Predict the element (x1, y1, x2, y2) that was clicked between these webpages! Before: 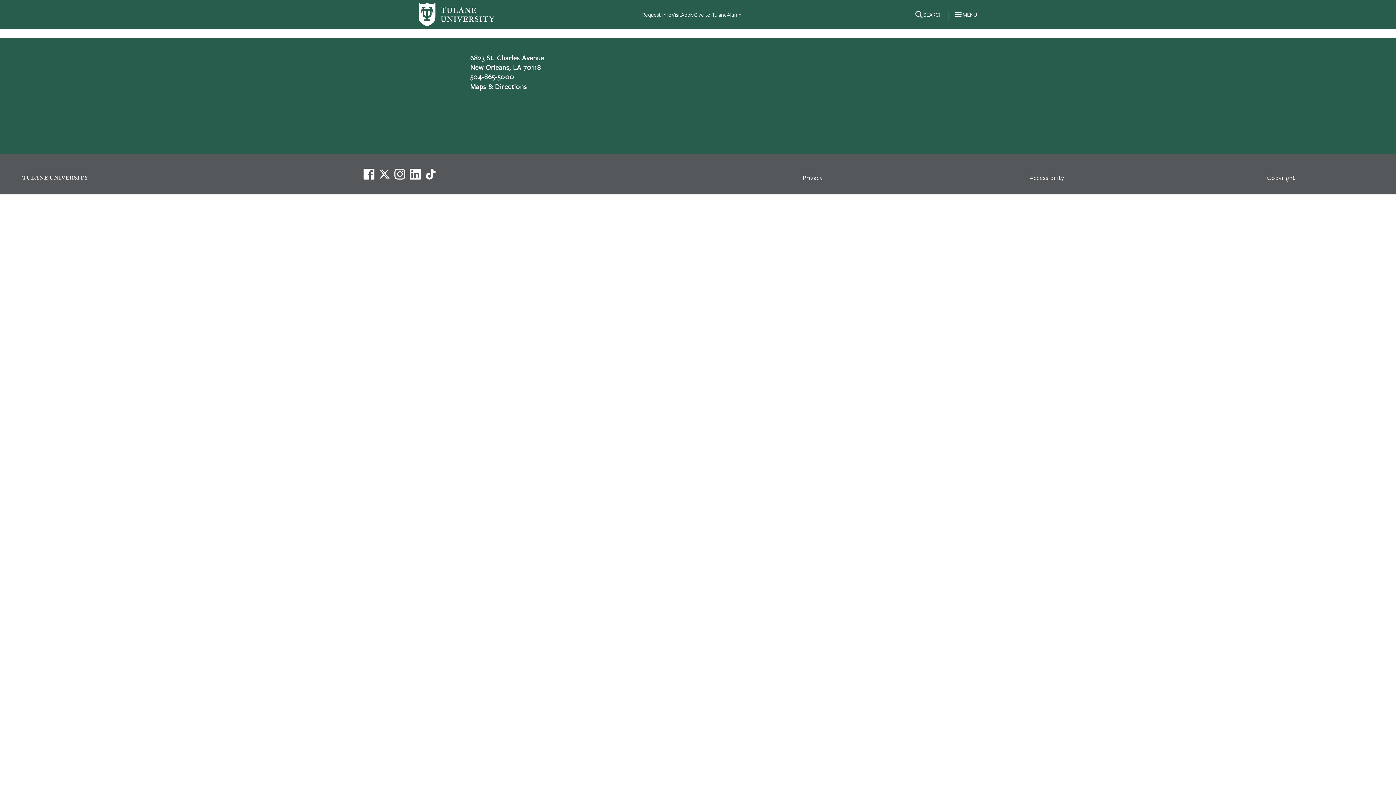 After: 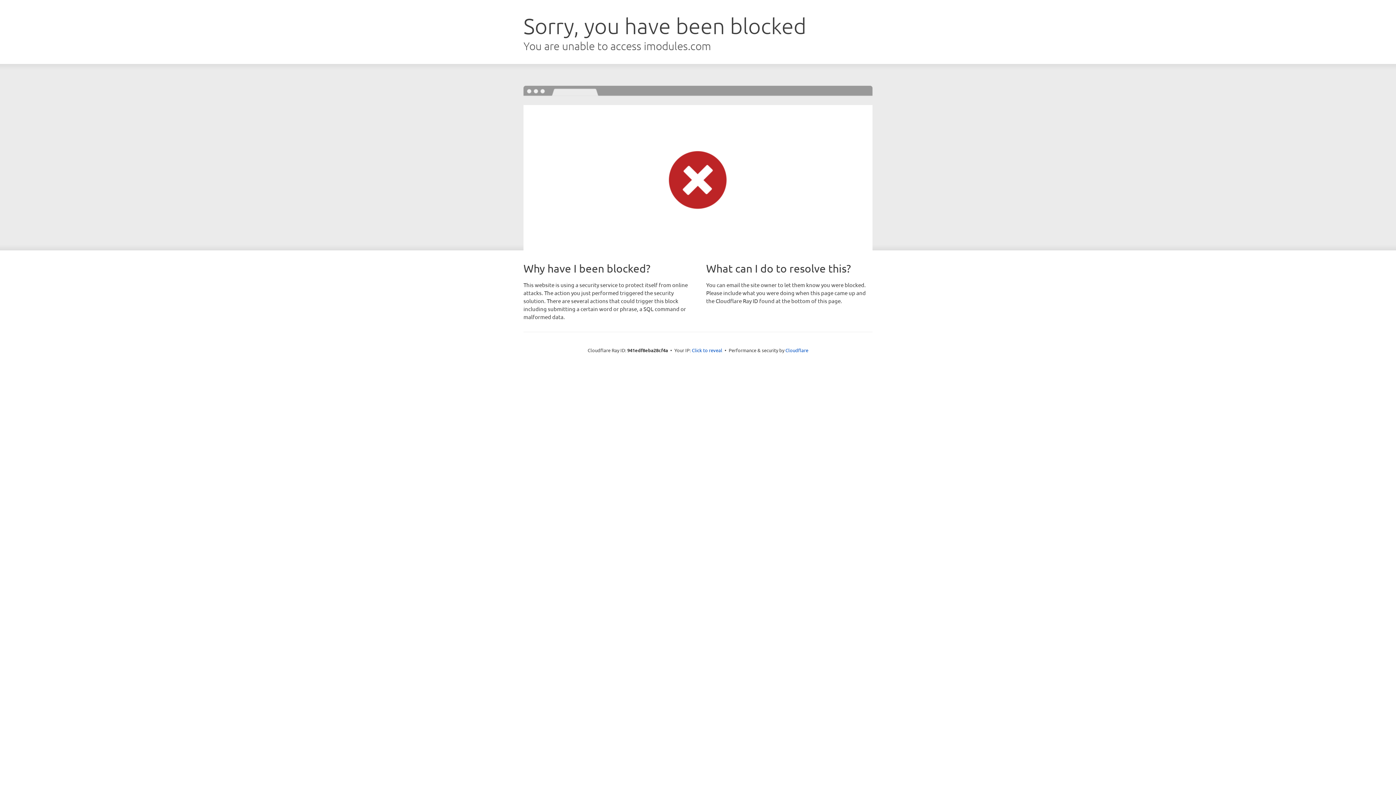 Action: bbox: (727, 10, 742, 18) label: Alumni